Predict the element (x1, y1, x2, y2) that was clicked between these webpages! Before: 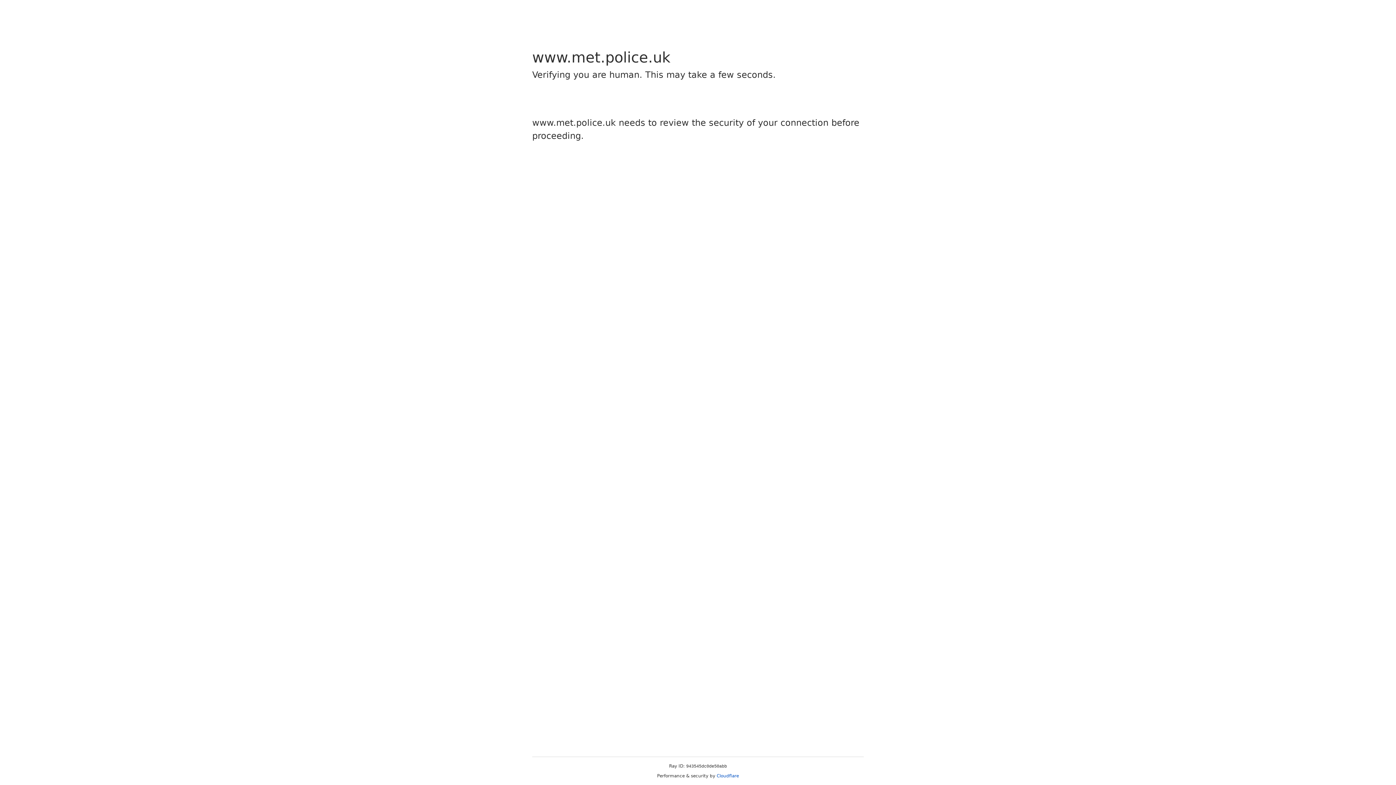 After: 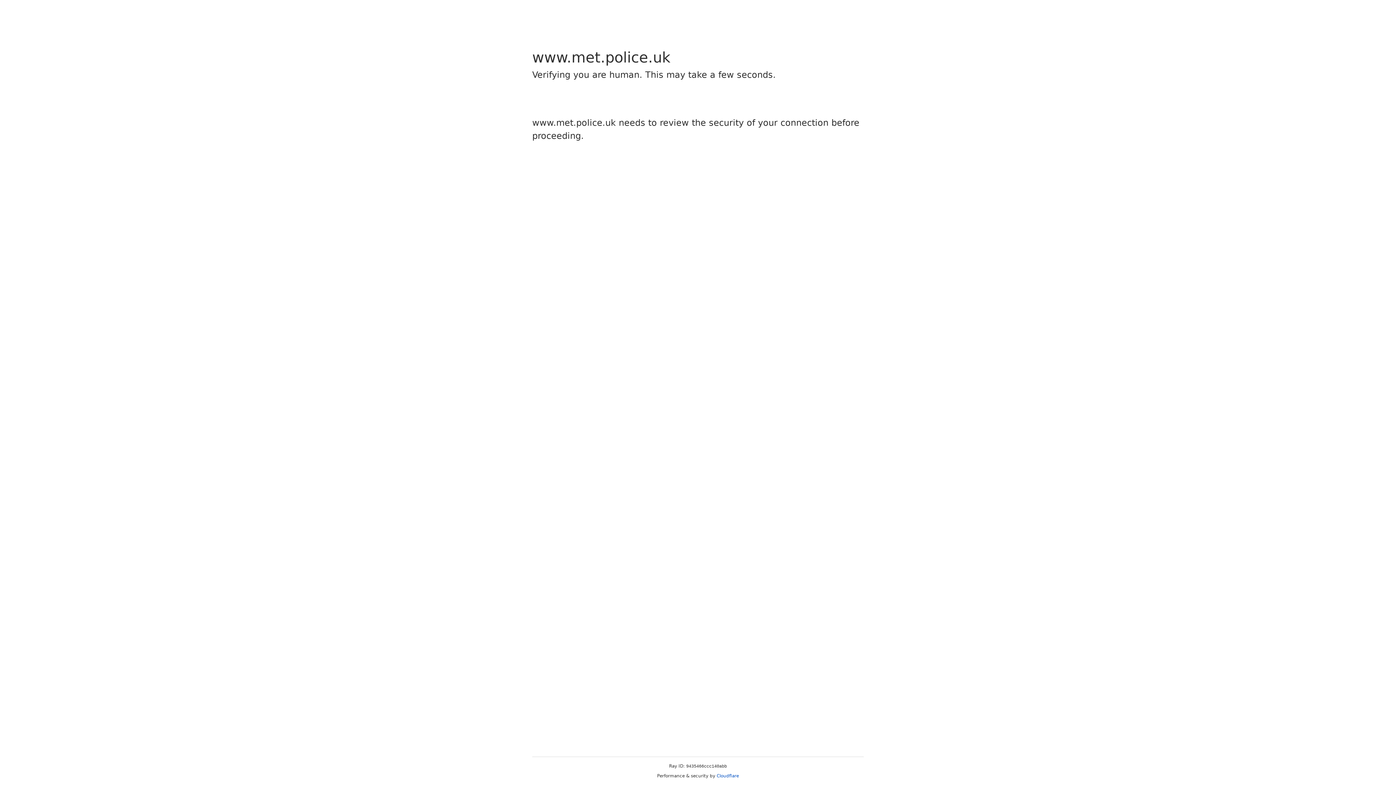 Action: label: Cloudflare bbox: (716, 773, 739, 778)